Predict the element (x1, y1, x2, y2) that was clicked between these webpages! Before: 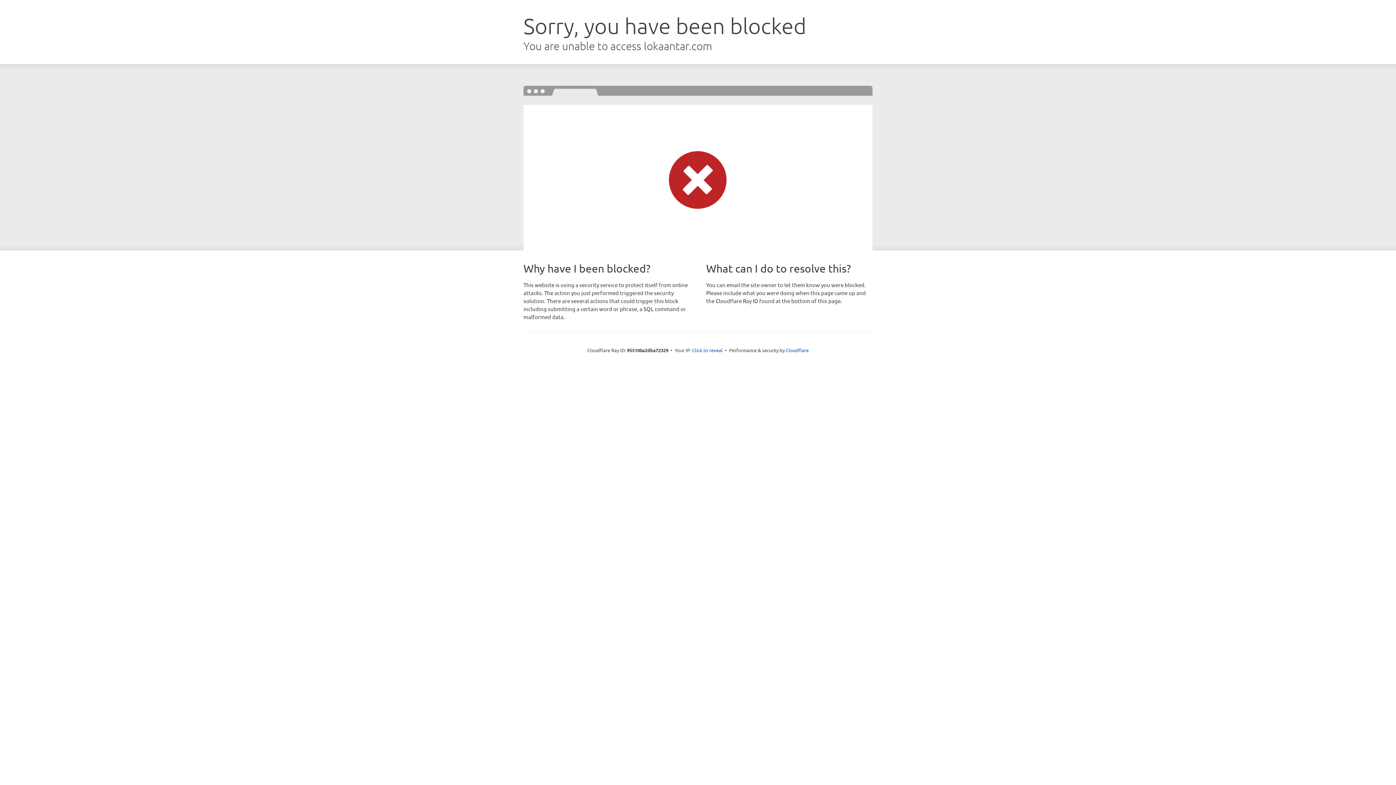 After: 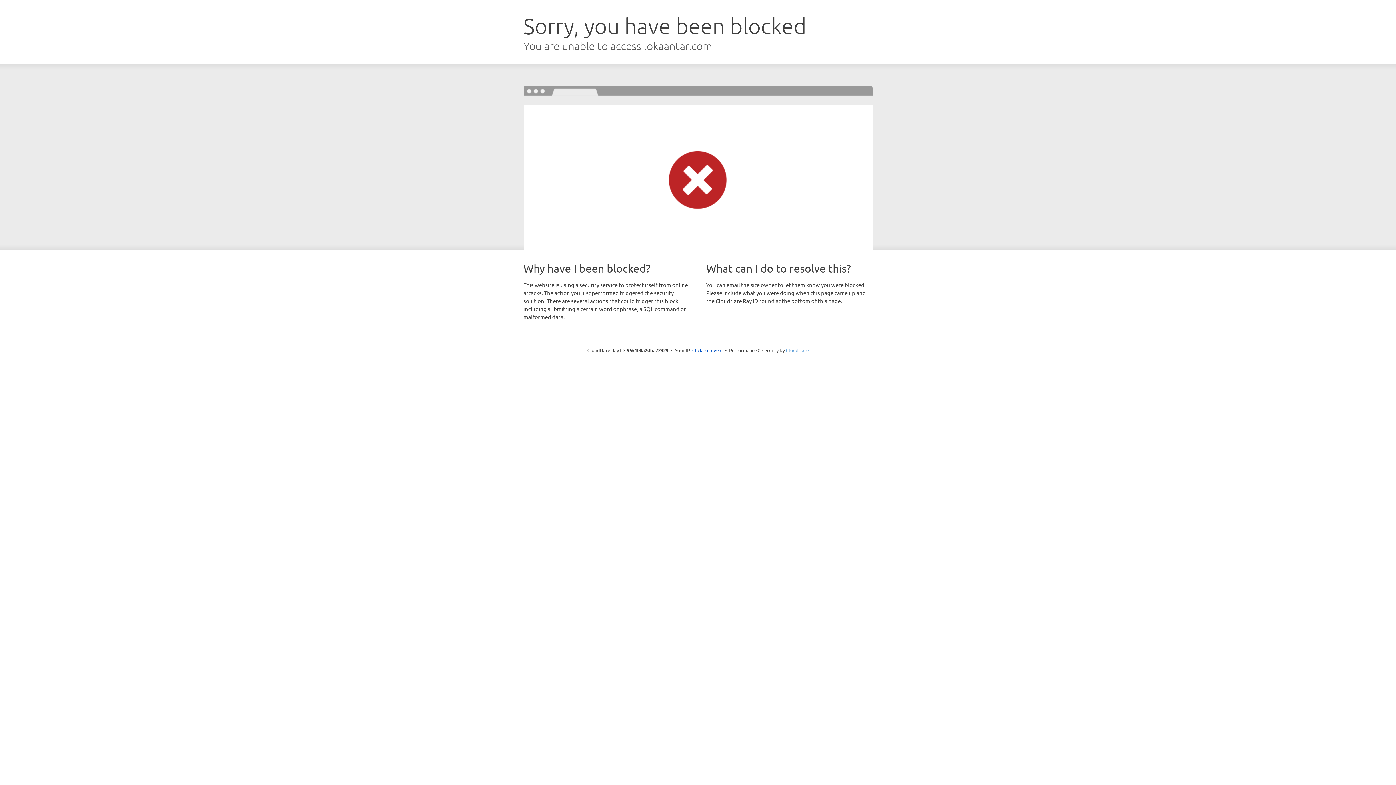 Action: label: Cloudflare bbox: (786, 347, 808, 353)